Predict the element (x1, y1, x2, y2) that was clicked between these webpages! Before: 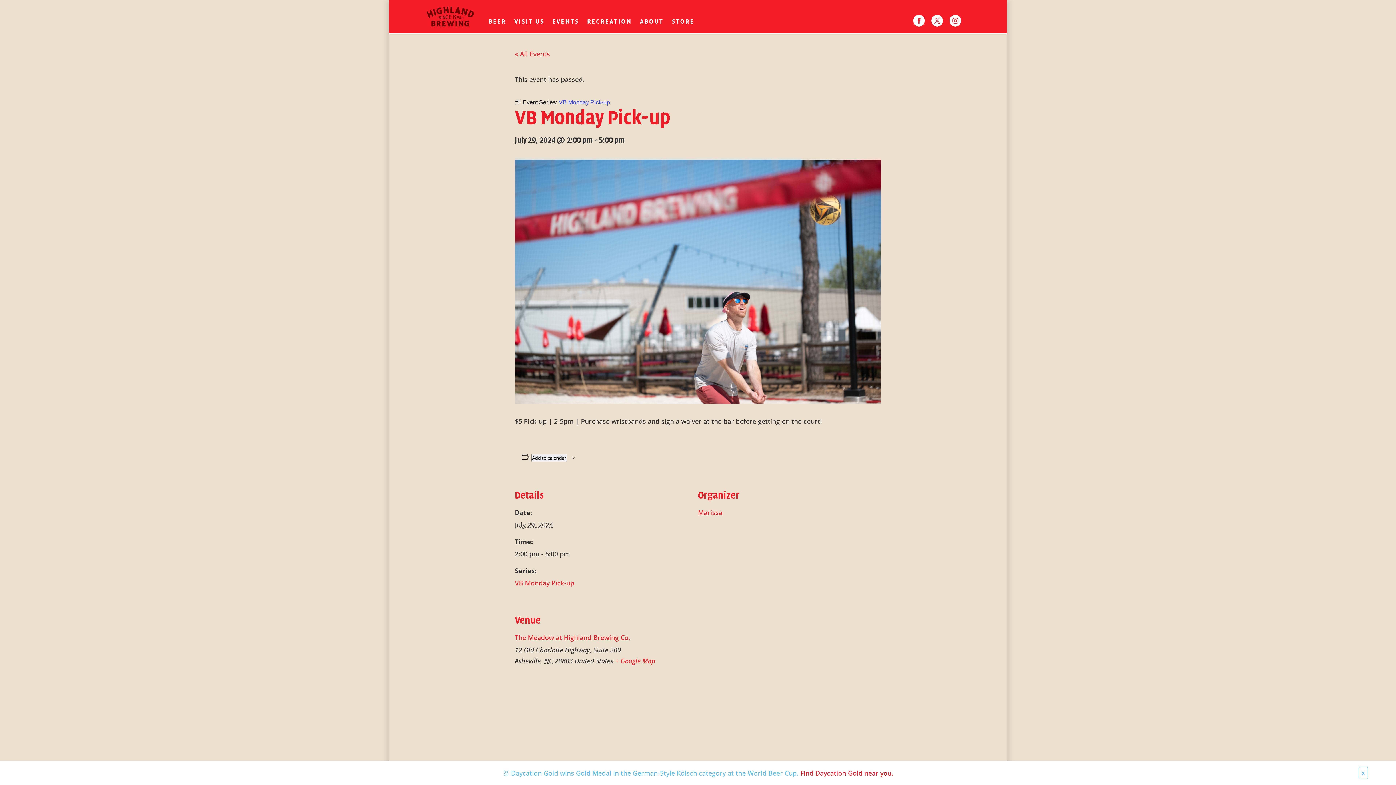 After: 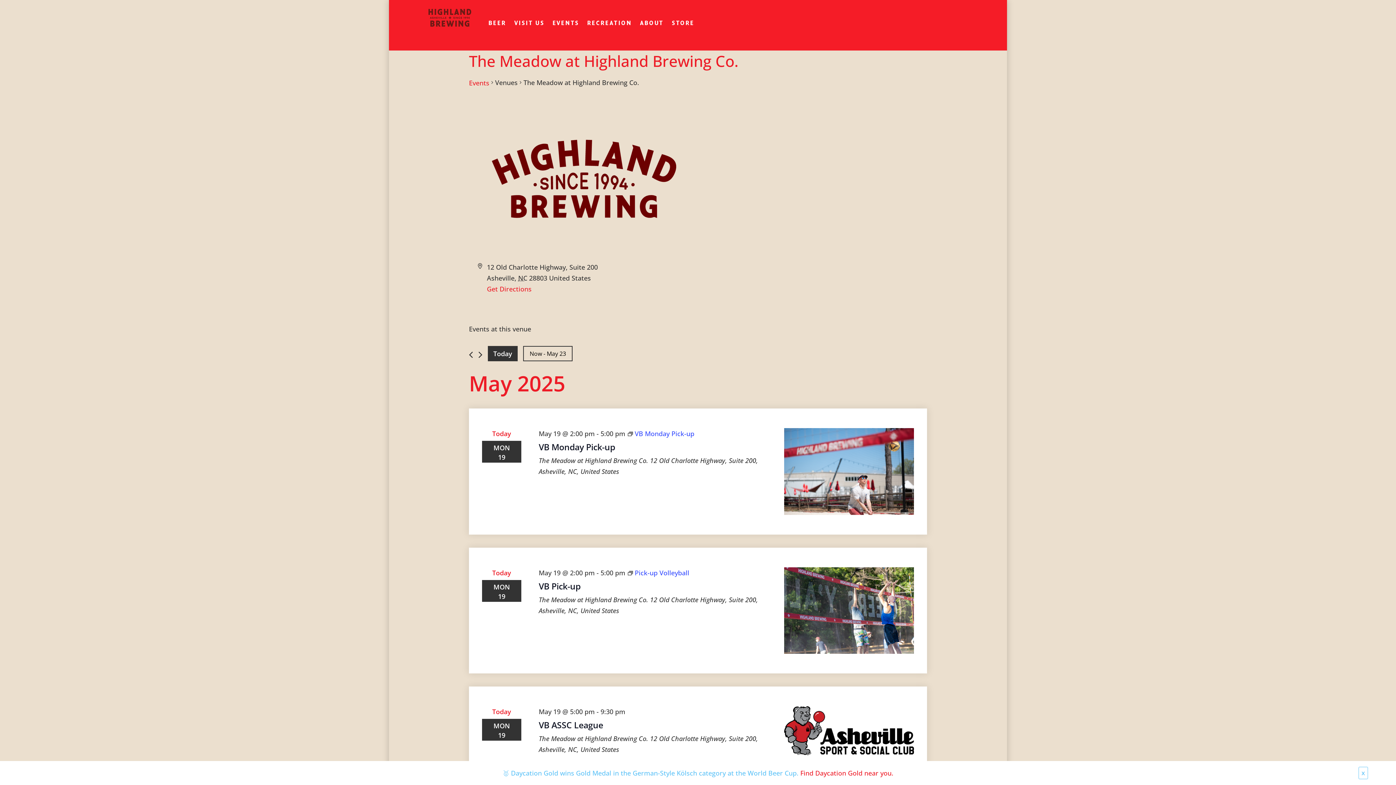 Action: label: The Meadow at Highland Brewing Co. bbox: (514, 633, 630, 642)